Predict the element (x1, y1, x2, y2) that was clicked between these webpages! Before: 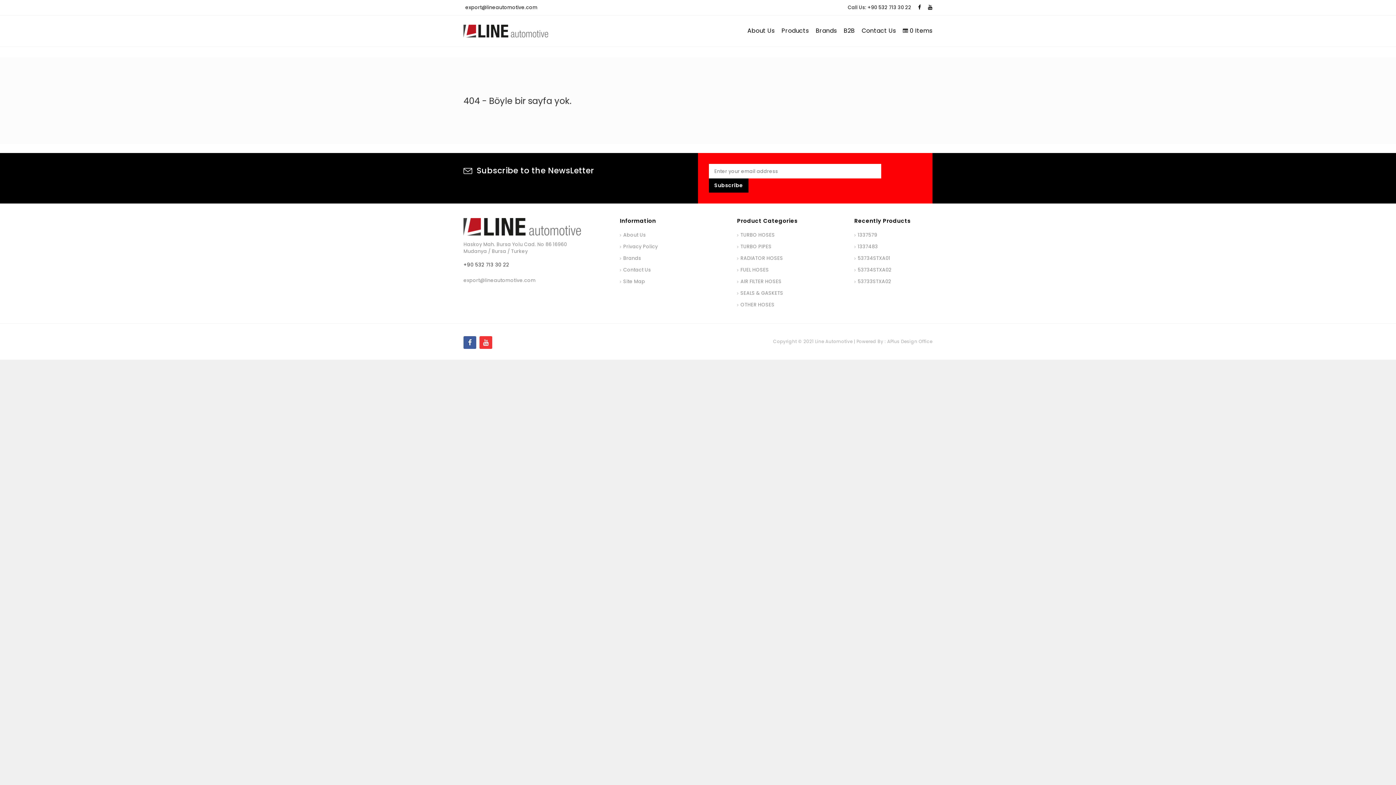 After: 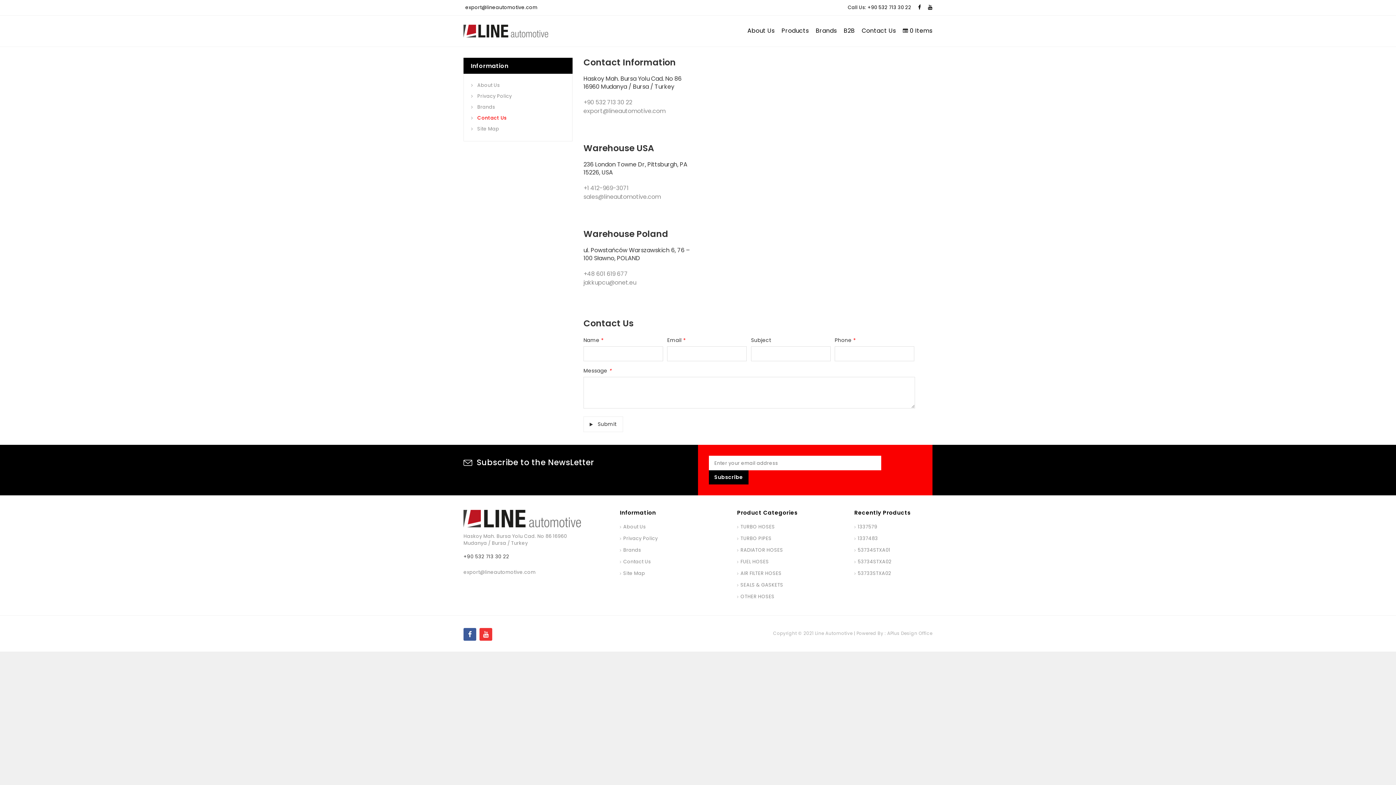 Action: label: Contact Us bbox: (620, 266, 651, 273)